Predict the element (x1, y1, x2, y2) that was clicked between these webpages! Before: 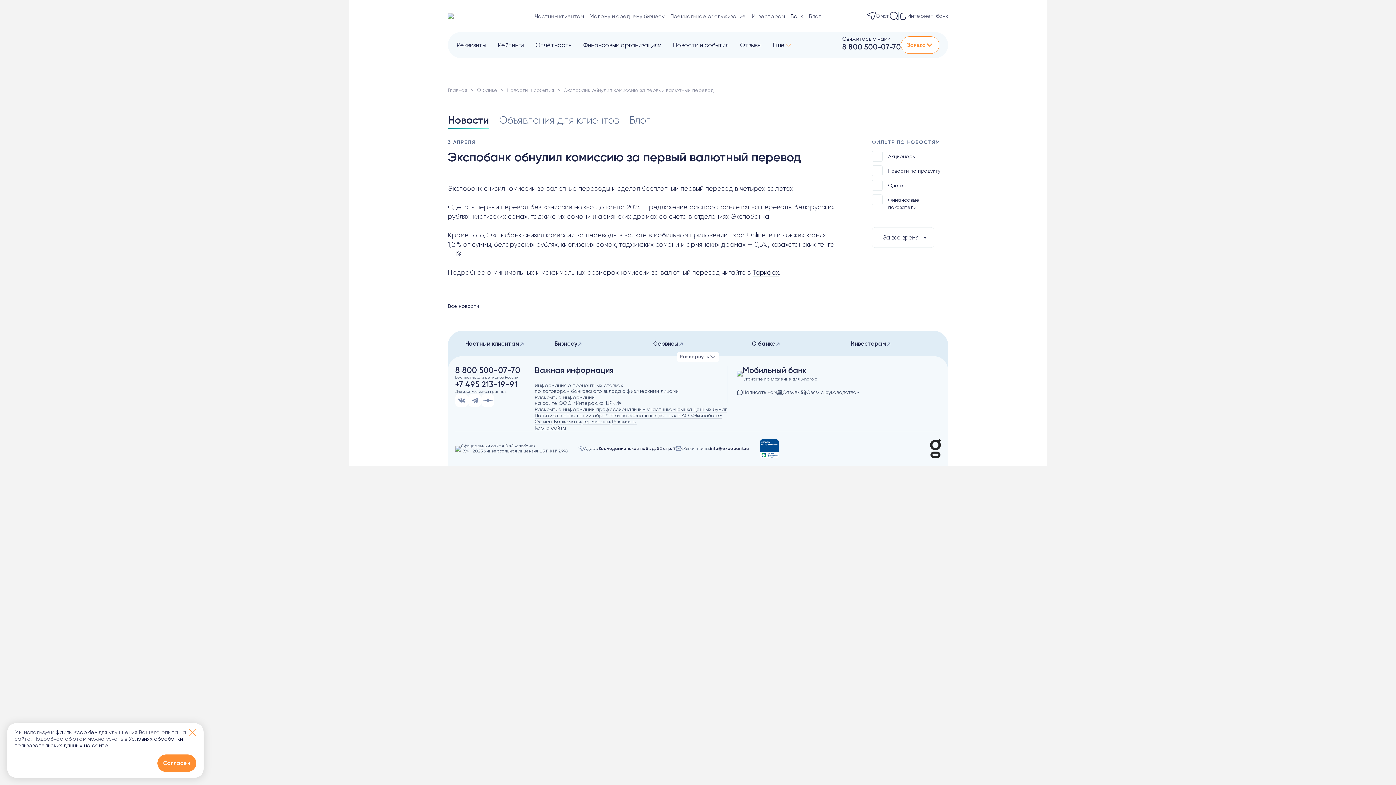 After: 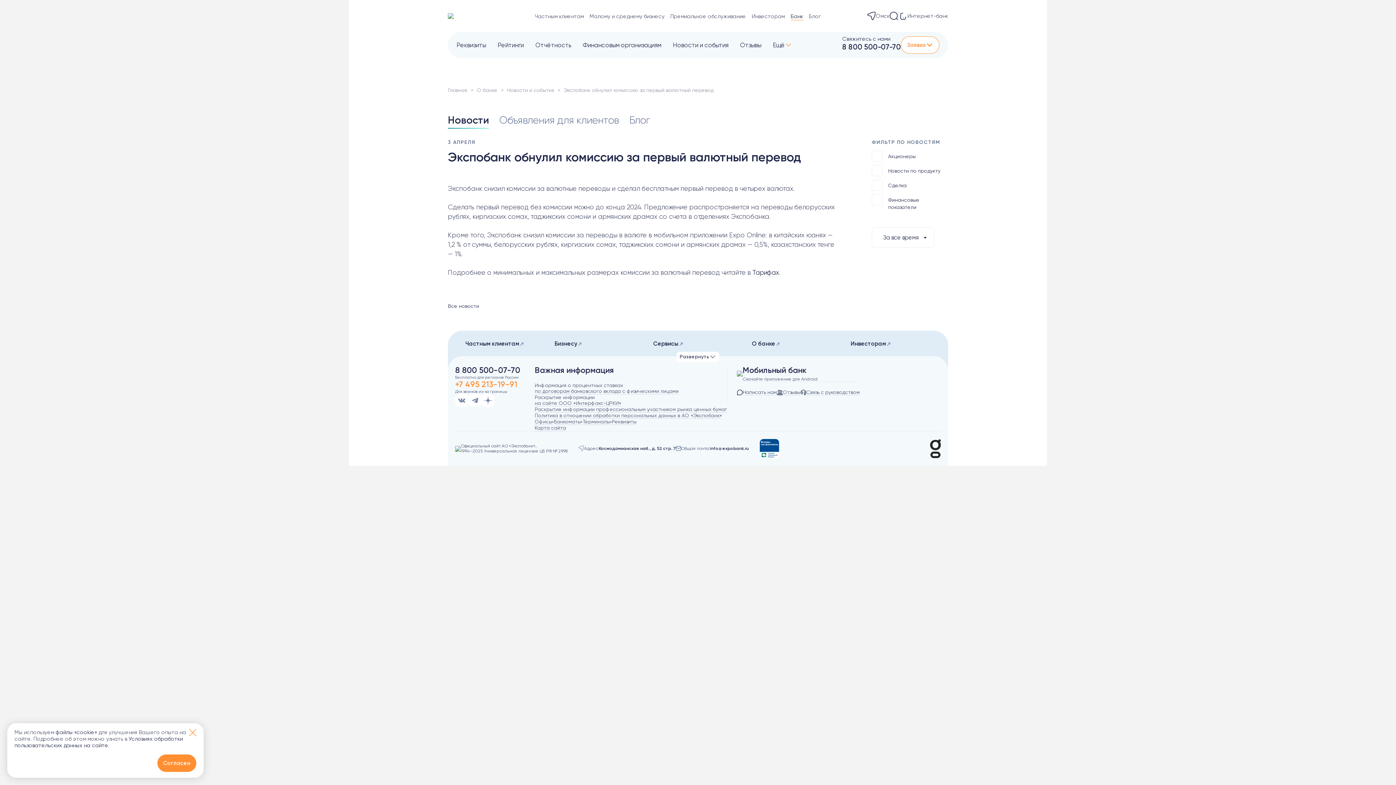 Action: label: +7 495 213-19-91 bbox: (455, 380, 517, 389)